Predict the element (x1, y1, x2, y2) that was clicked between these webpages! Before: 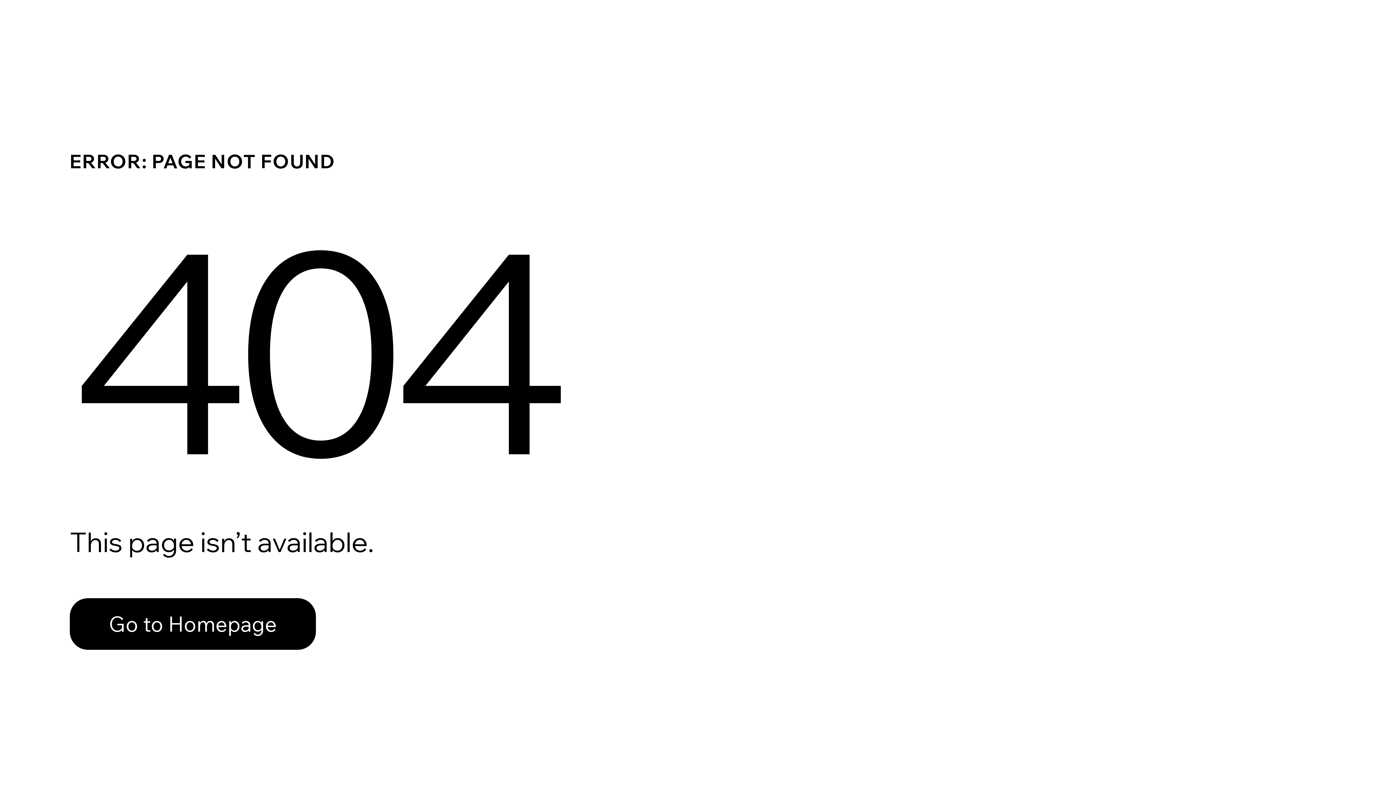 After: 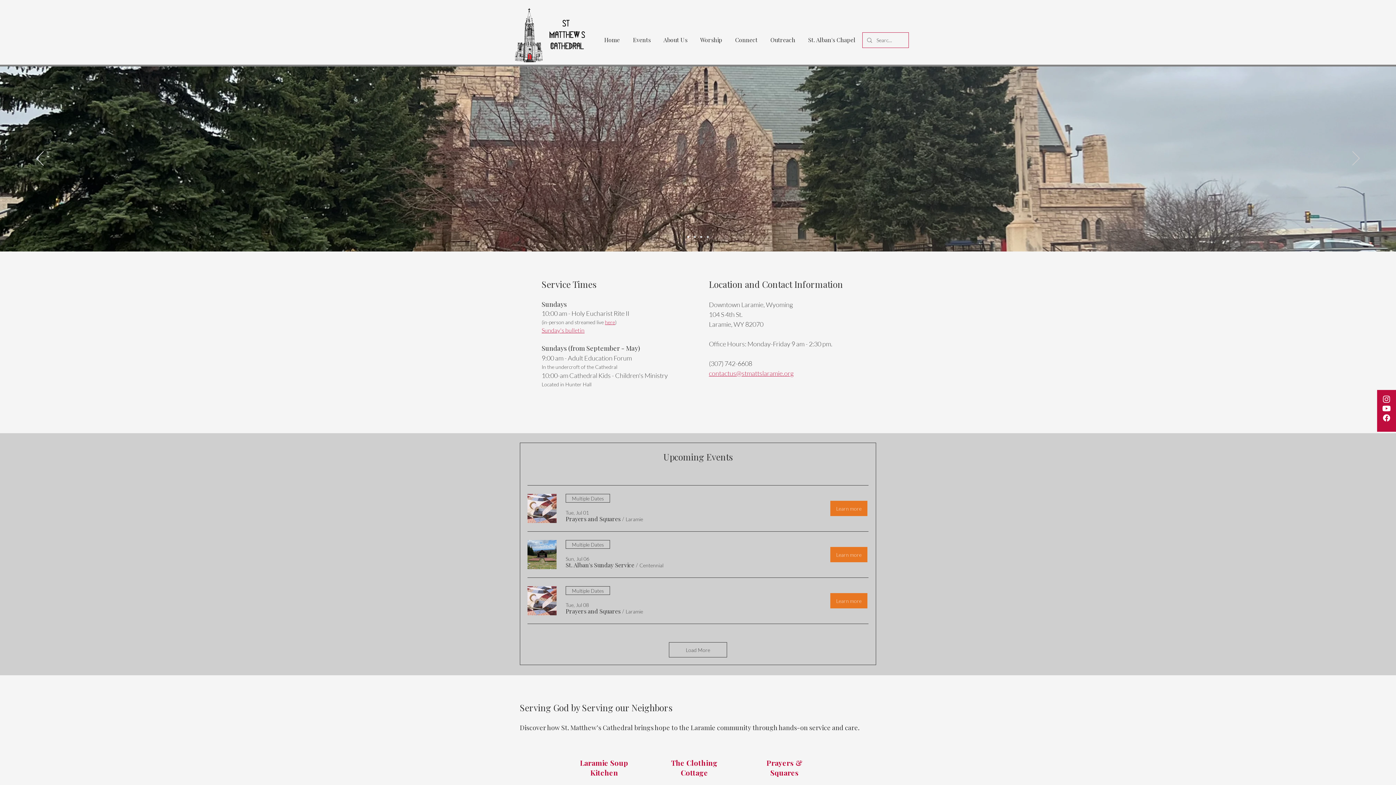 Action: label: Go to Homepage bbox: (69, 582, 768, 659)